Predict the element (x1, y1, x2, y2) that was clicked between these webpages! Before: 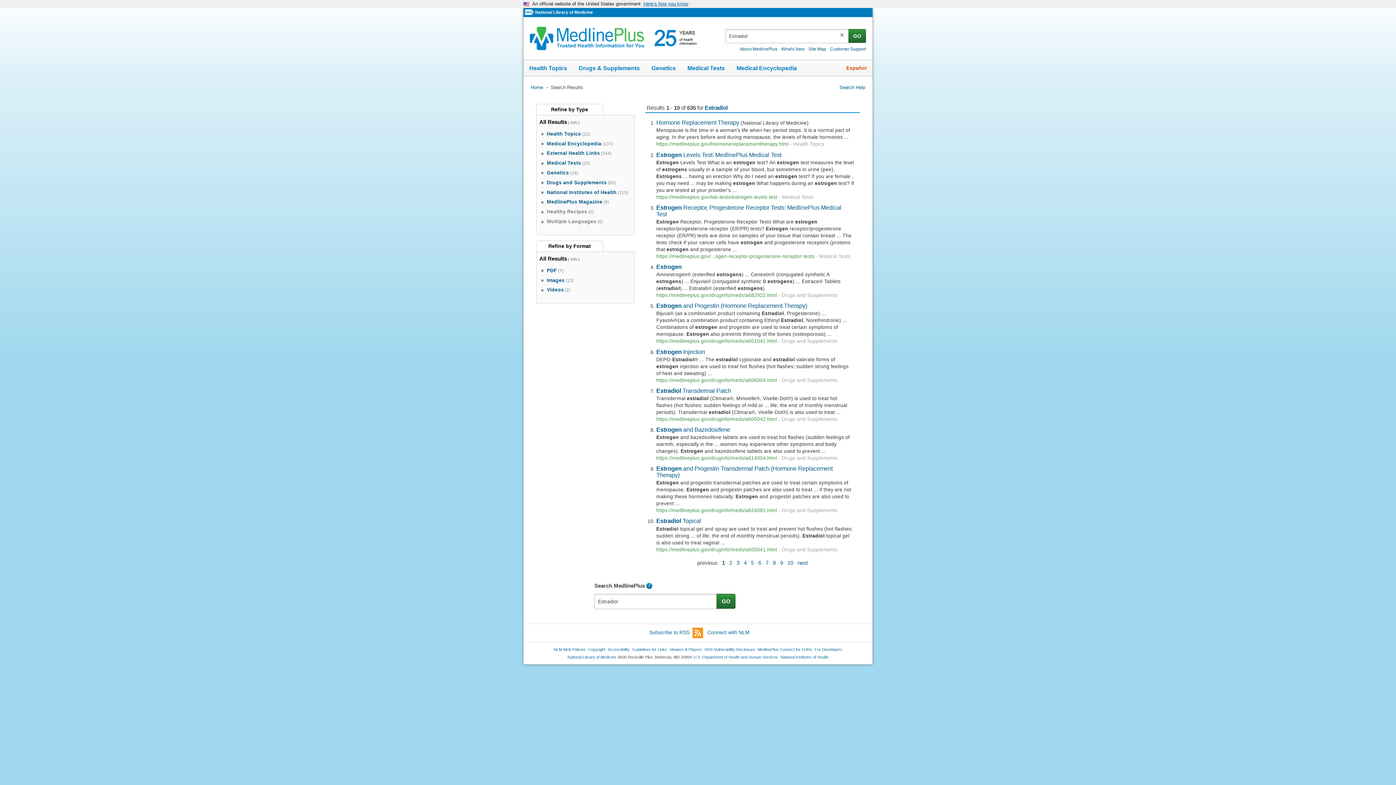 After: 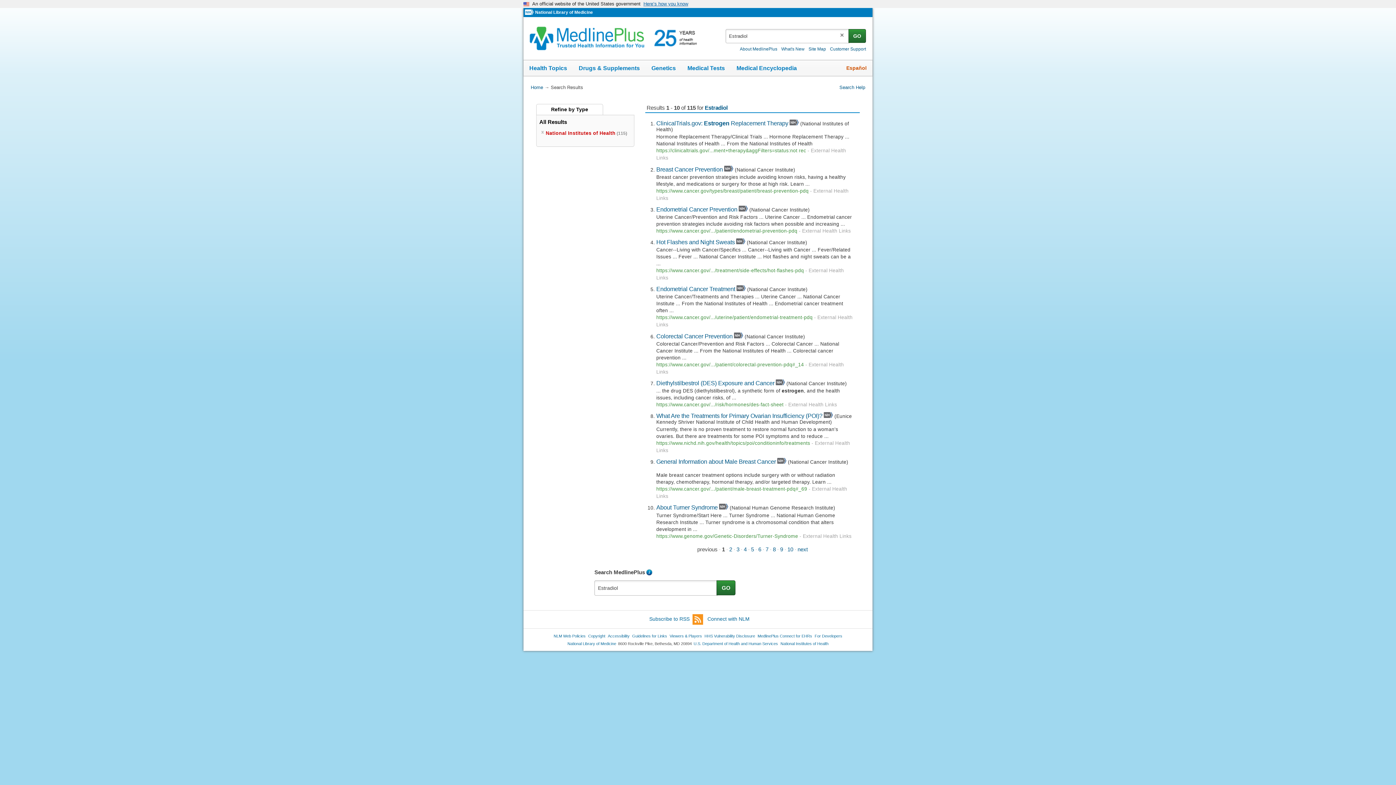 Action: bbox: (541, 189, 628, 195) label: National Institutes of Health (115)